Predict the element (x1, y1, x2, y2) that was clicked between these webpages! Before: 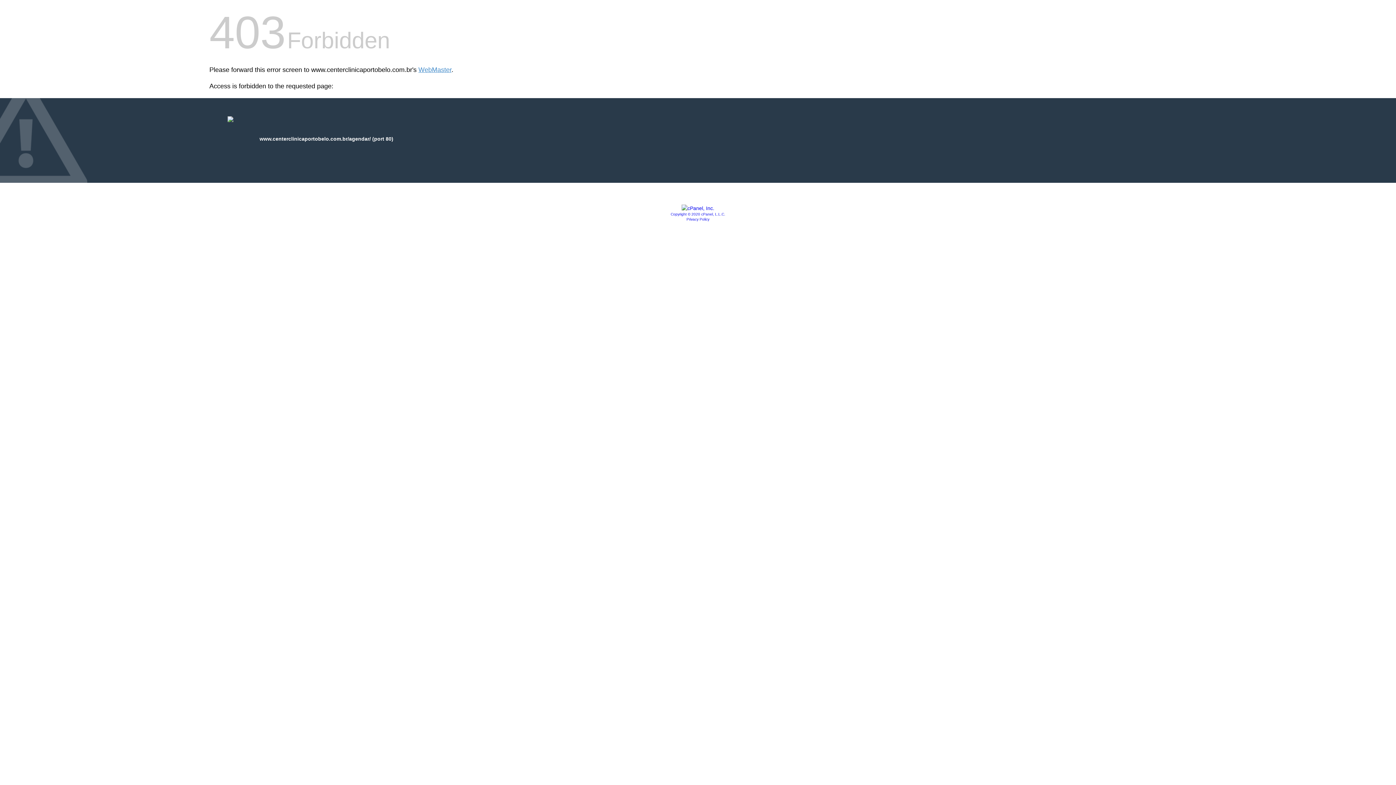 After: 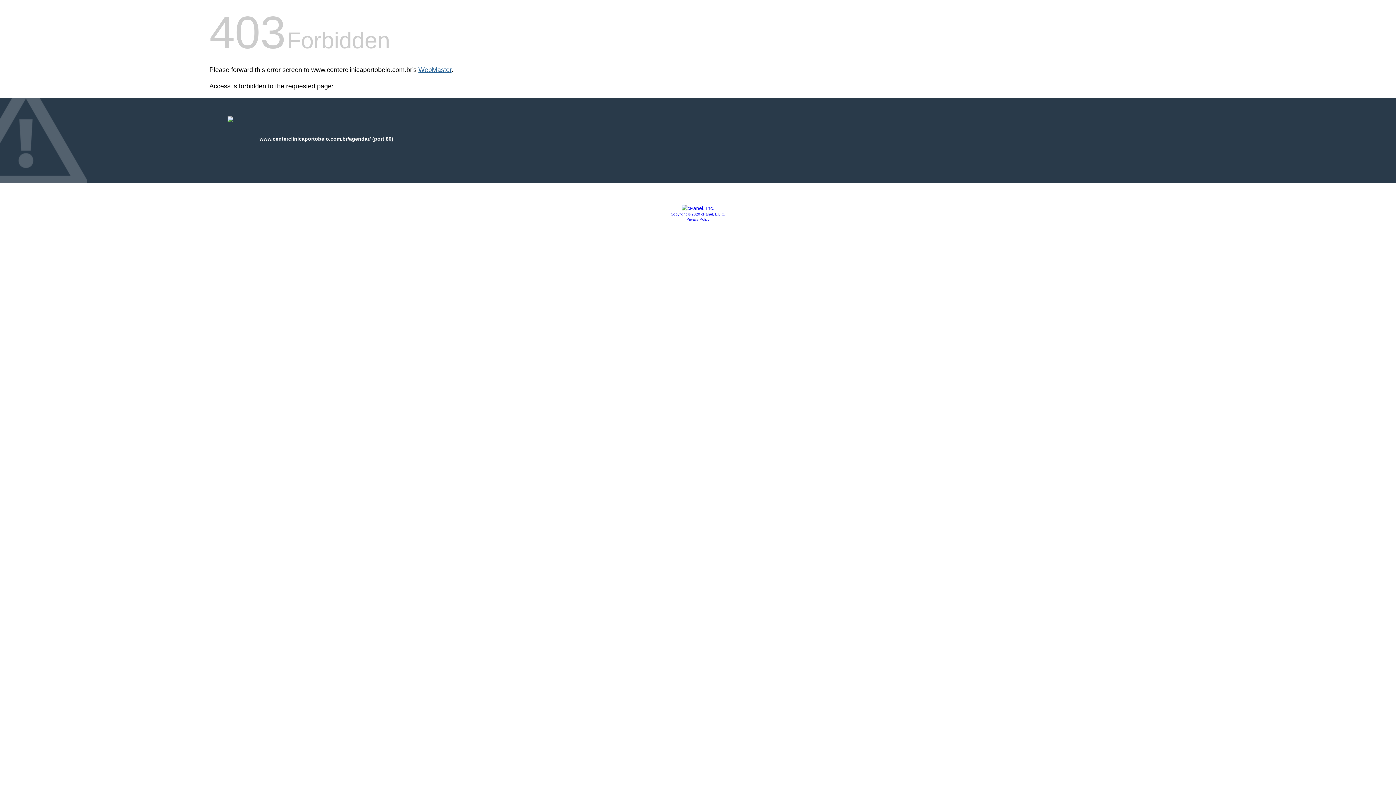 Action: label: WebMaster bbox: (418, 66, 451, 73)